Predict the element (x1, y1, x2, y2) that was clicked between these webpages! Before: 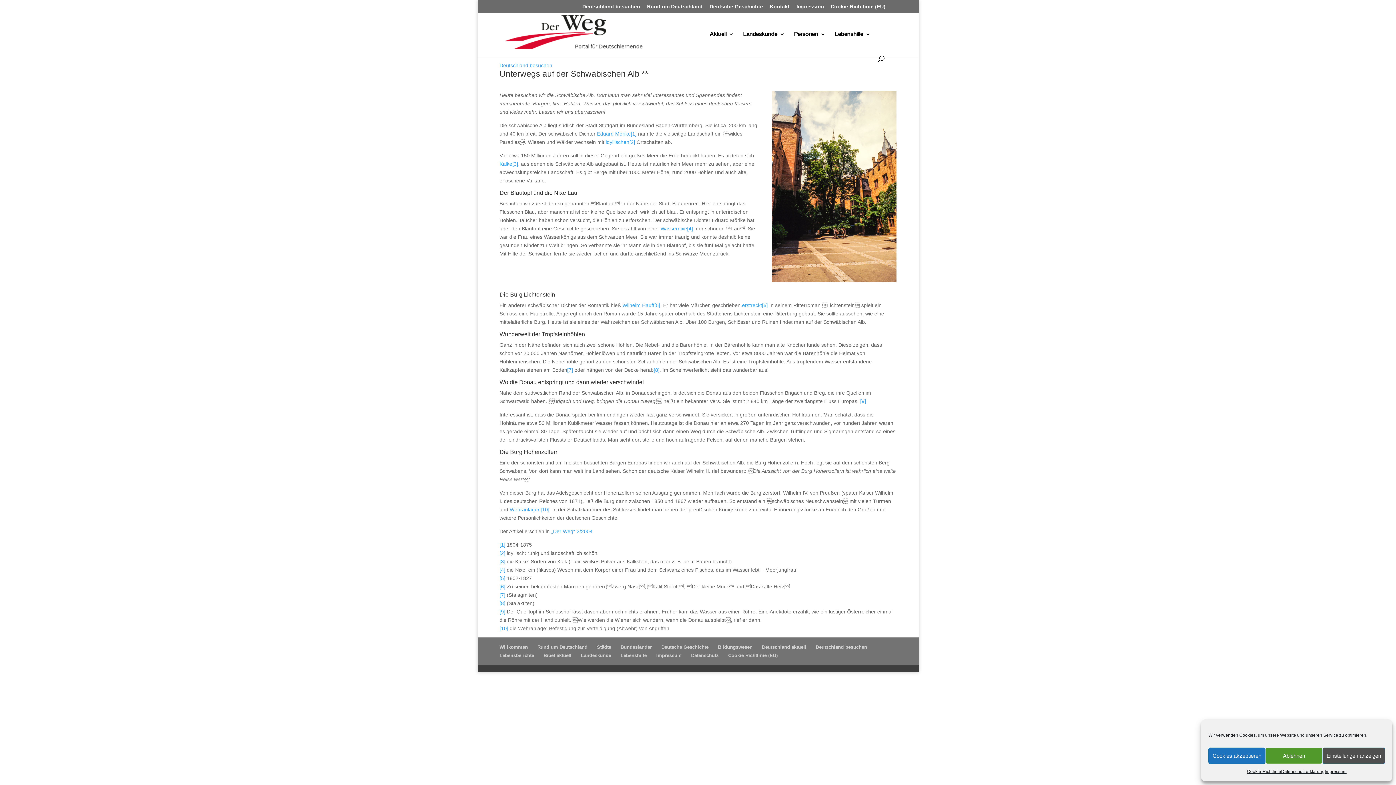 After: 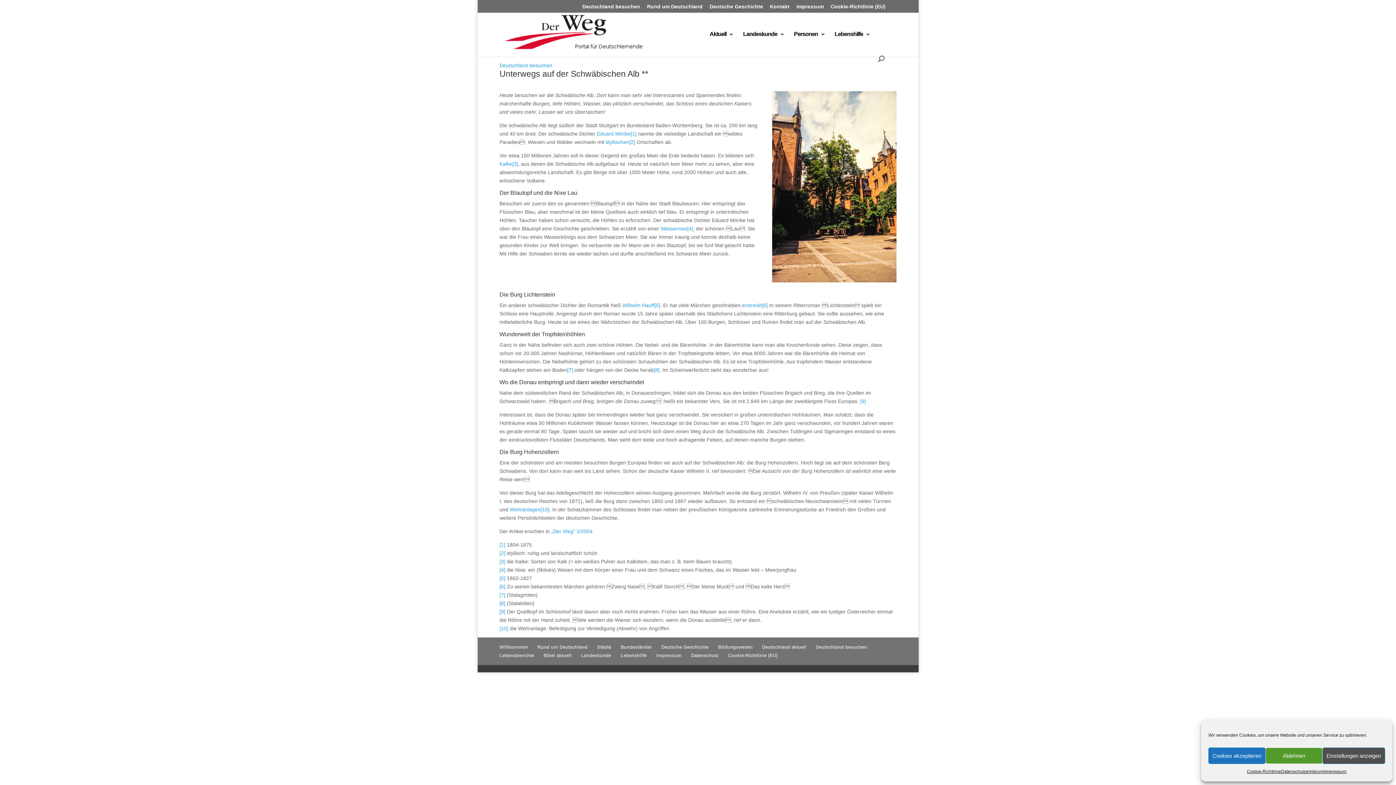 Action: label: [9] bbox: (499, 609, 505, 614)